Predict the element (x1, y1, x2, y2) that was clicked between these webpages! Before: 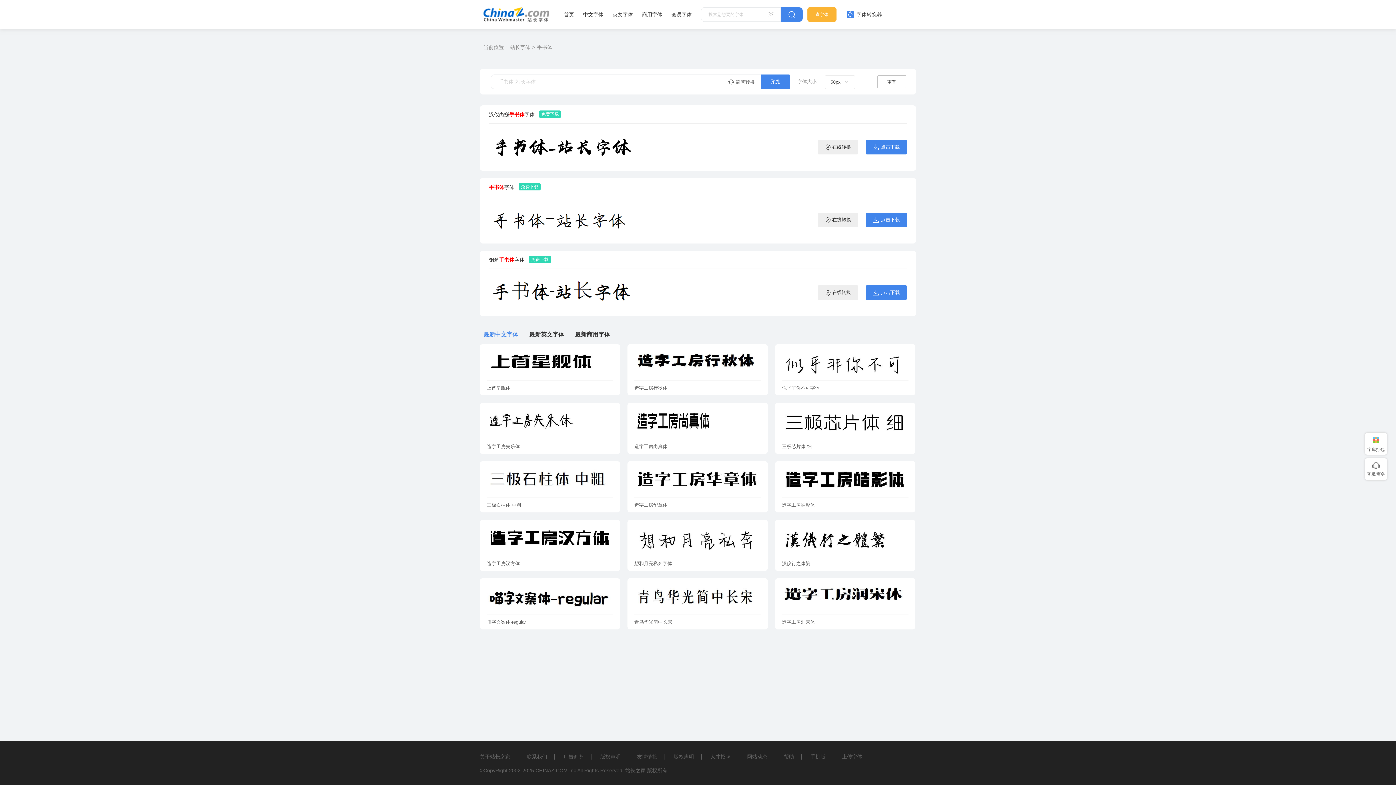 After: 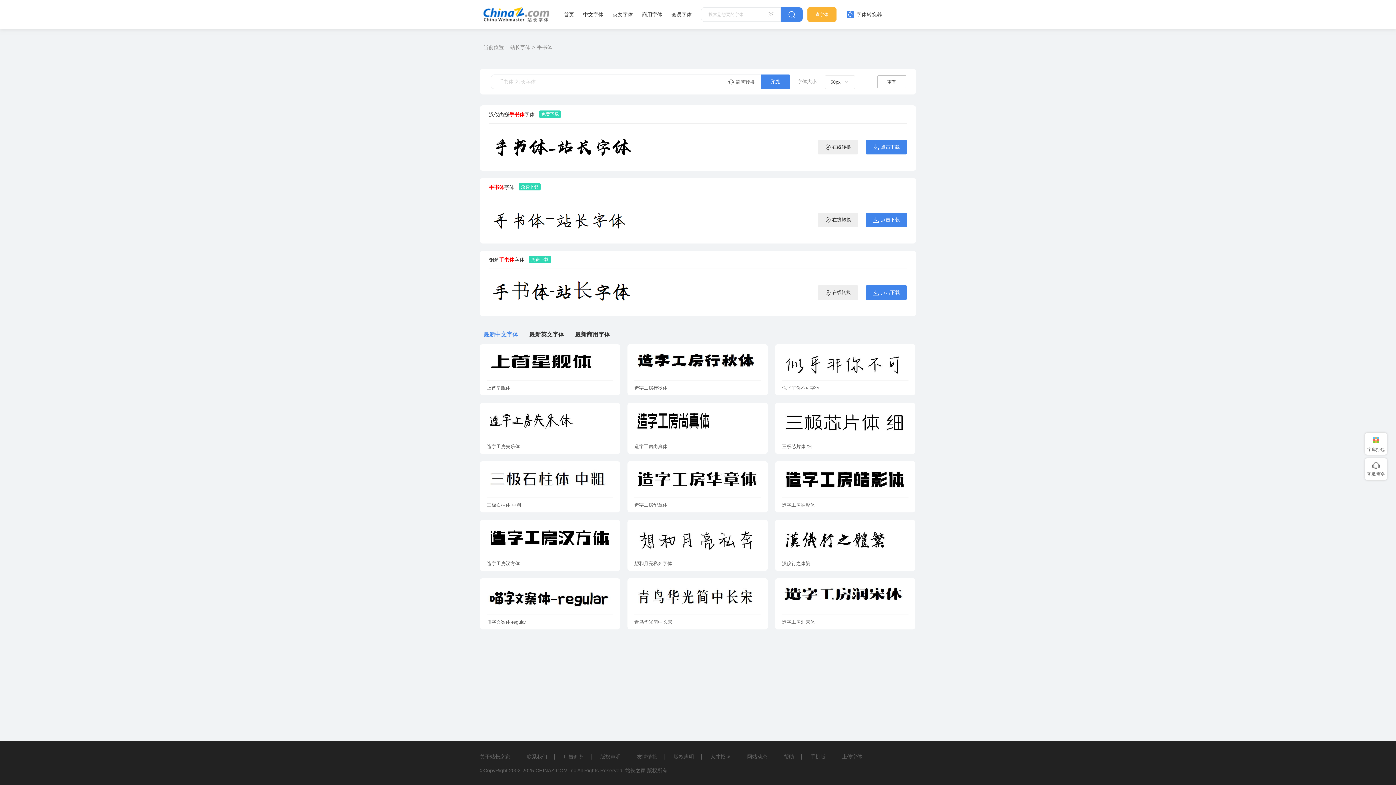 Action: bbox: (637, 754, 665, 760) label: 友情链接